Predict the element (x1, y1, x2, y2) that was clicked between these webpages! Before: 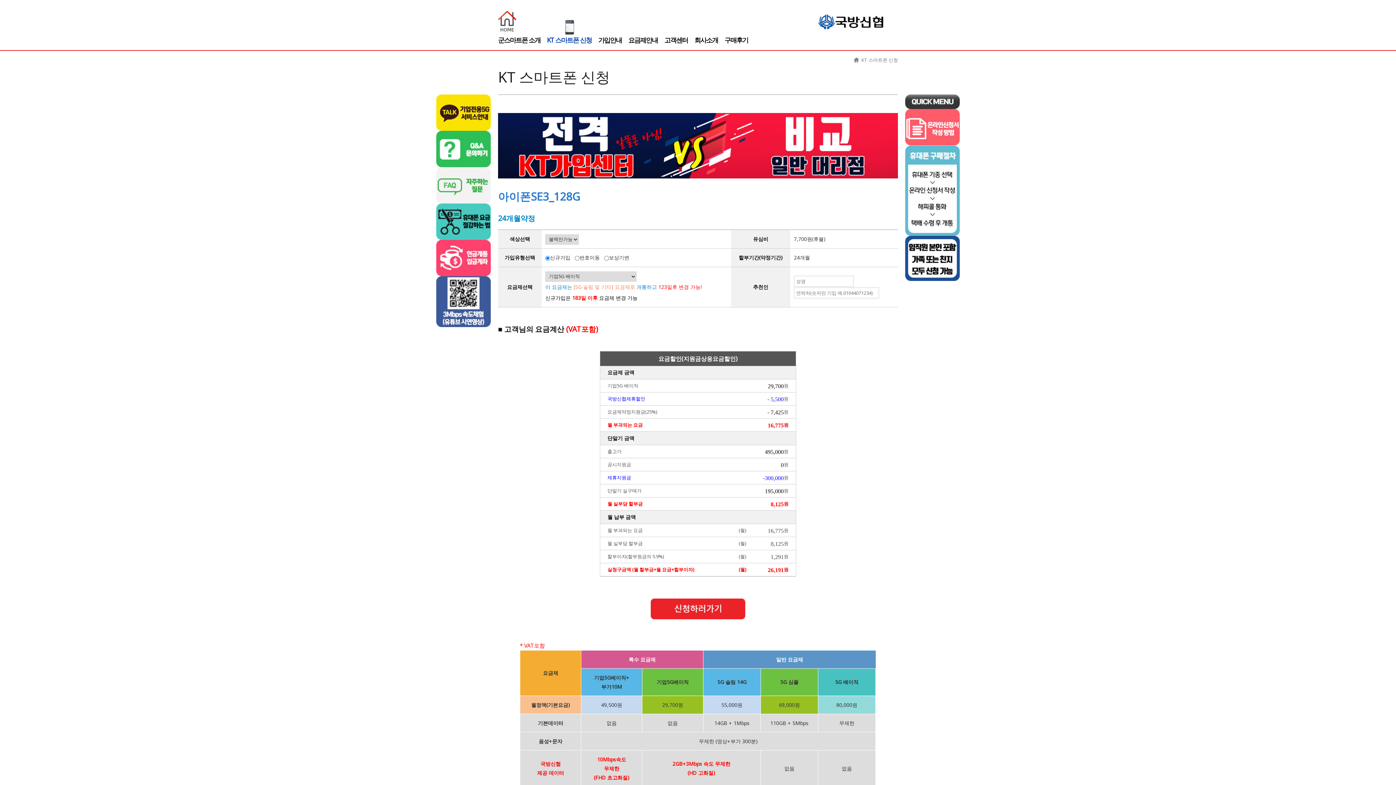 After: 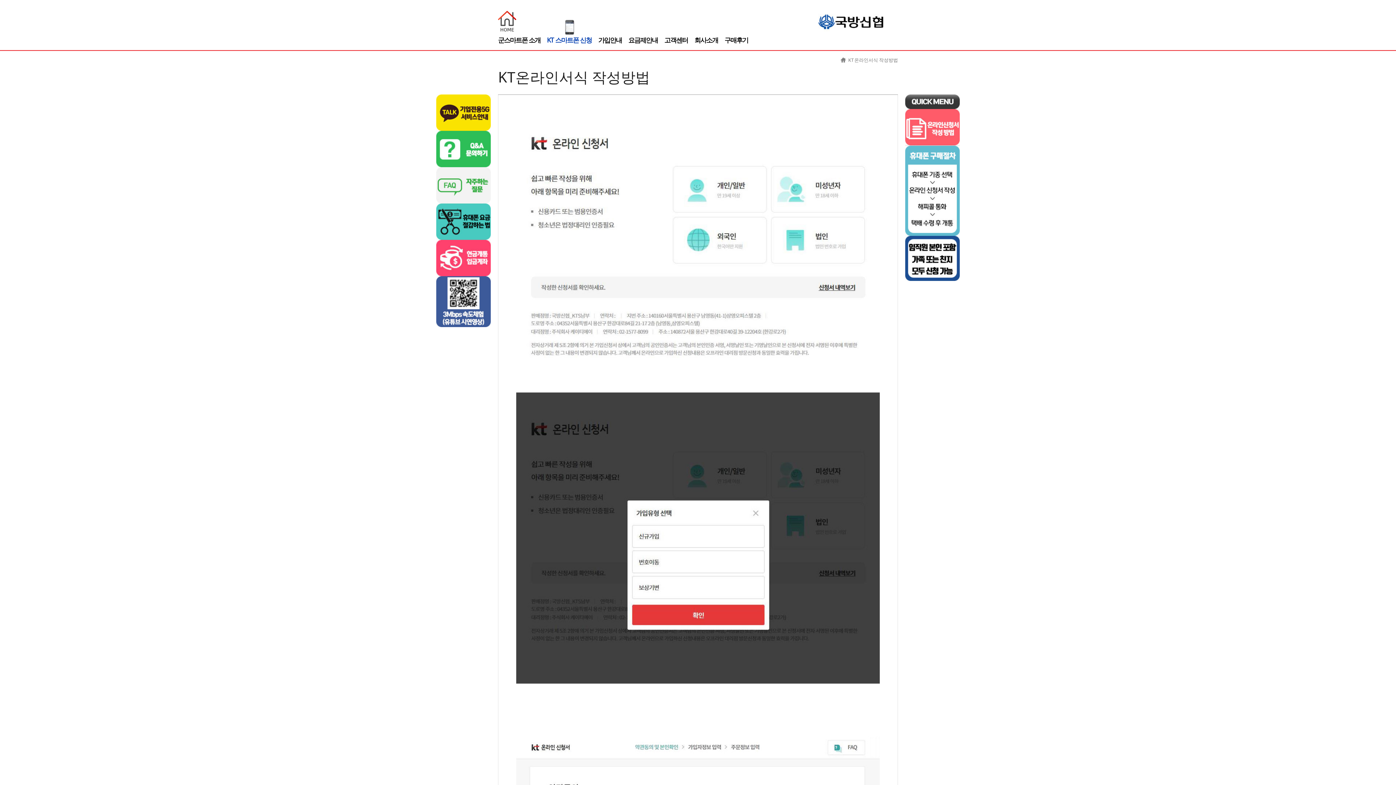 Action: label: KT온라인서식 작성방법 bbox: (905, 109, 960, 145)